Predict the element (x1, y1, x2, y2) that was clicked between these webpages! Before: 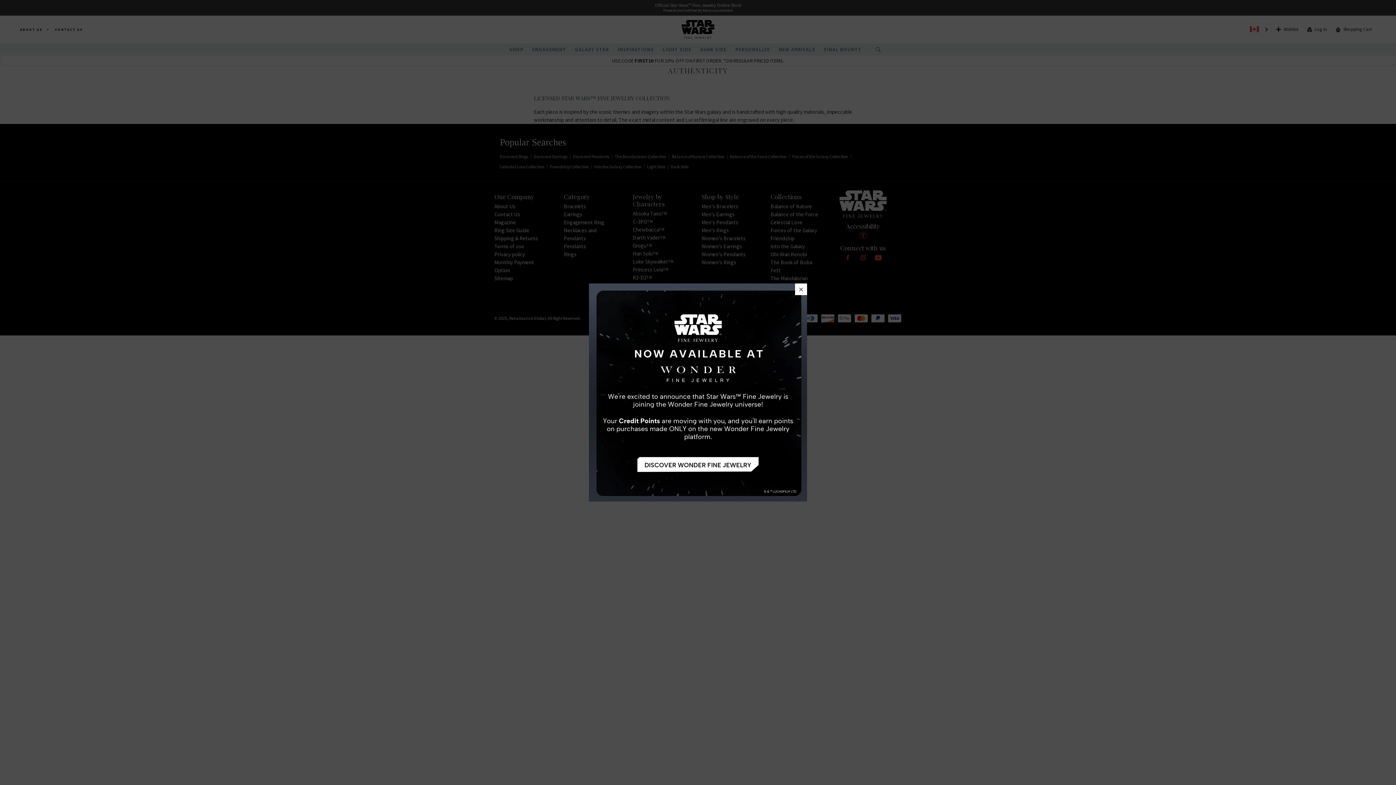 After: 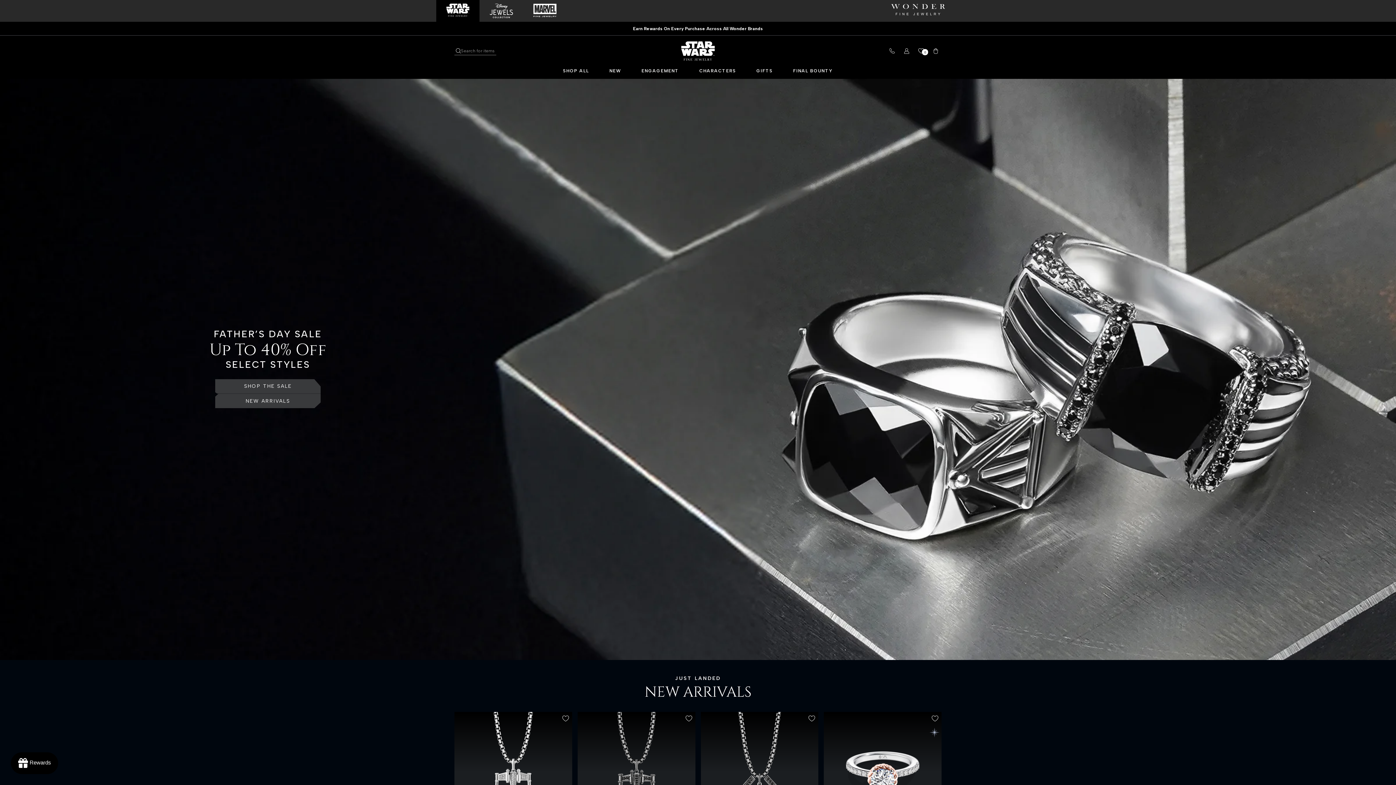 Action: bbox: (589, 283, 807, 501)